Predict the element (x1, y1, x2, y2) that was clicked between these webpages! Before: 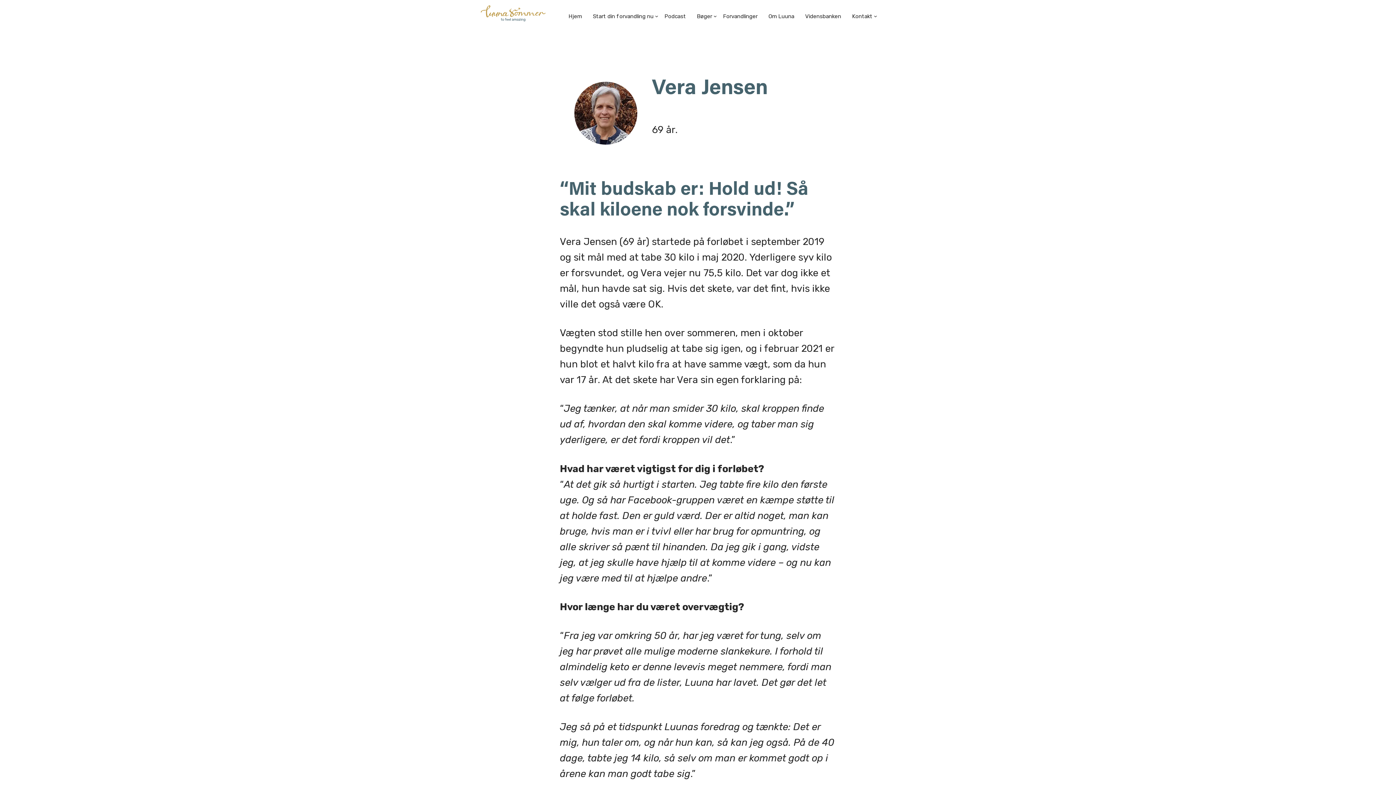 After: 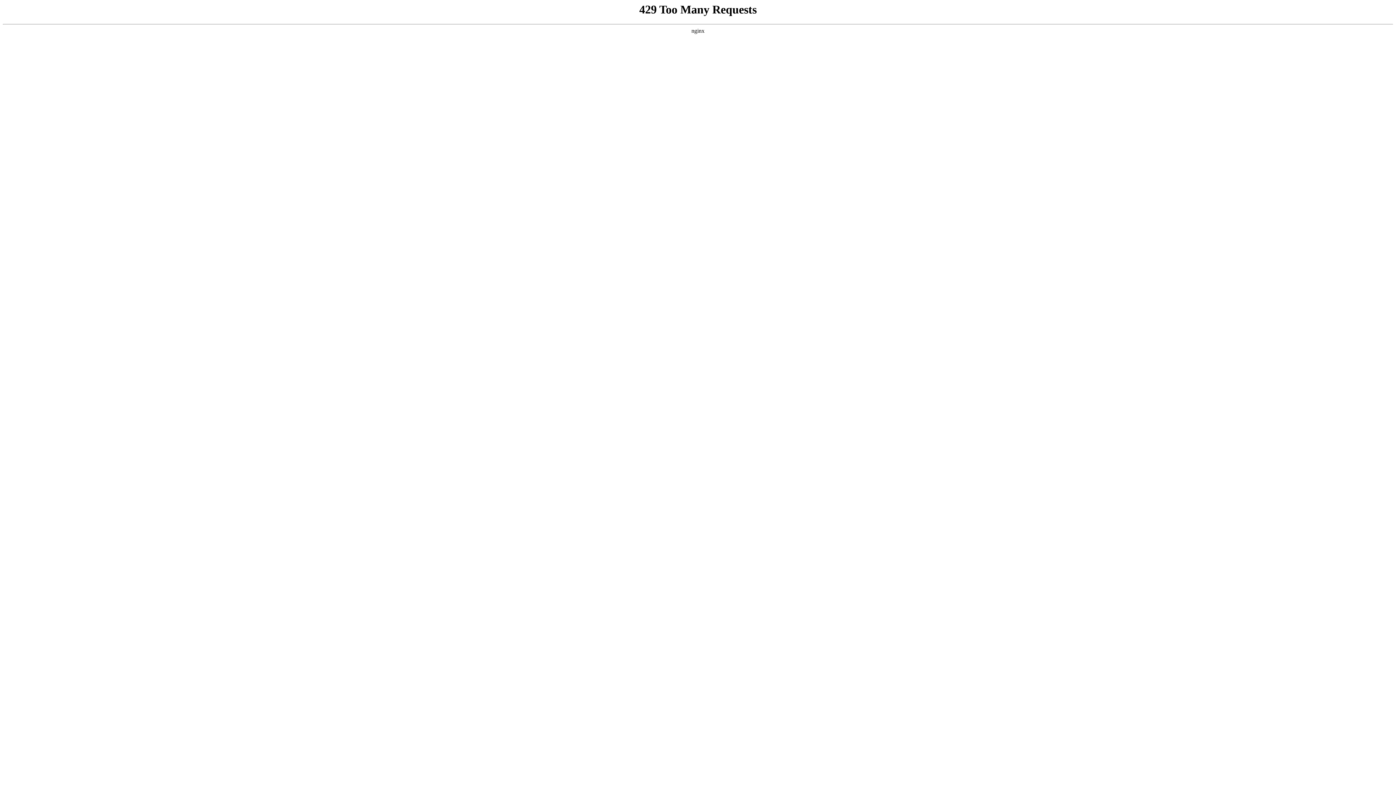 Action: bbox: (480, 4, 546, 28)